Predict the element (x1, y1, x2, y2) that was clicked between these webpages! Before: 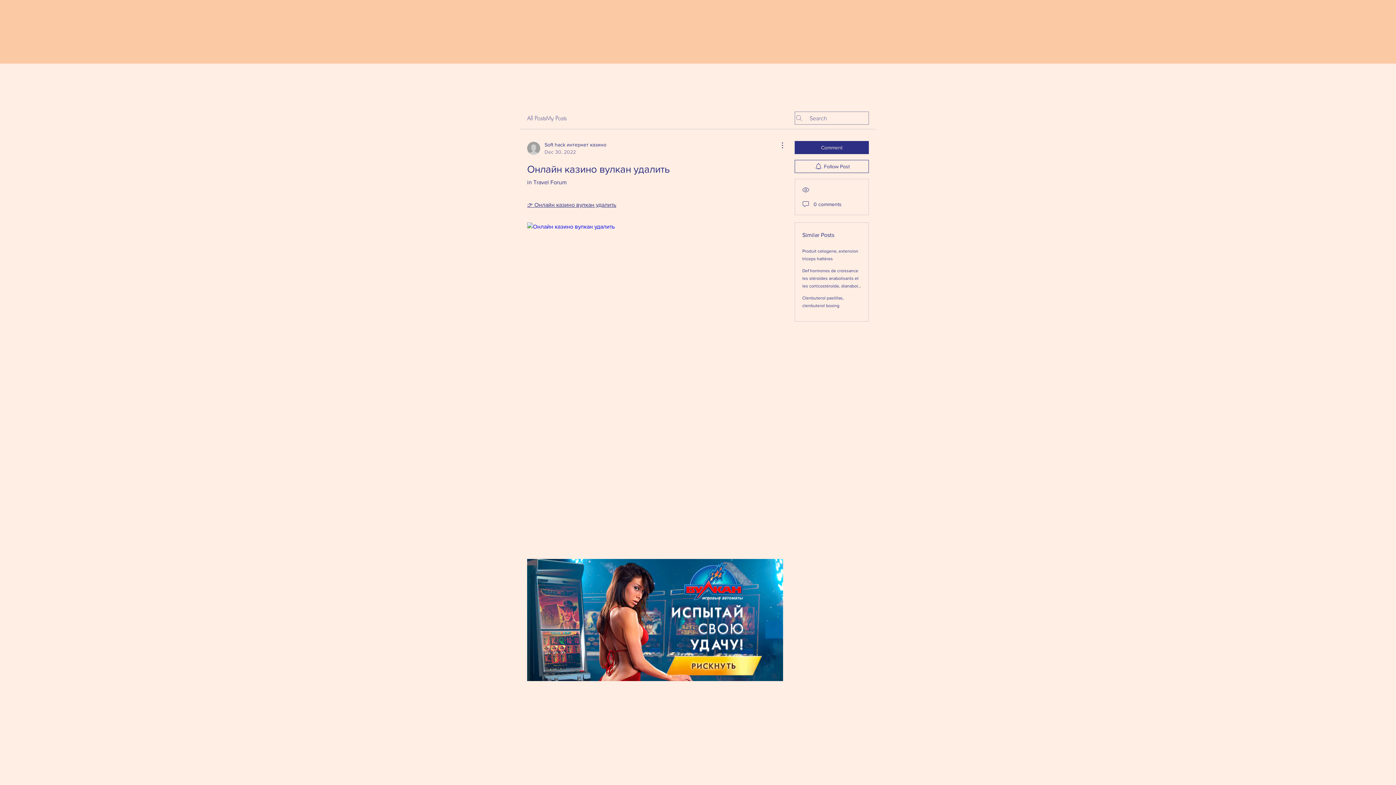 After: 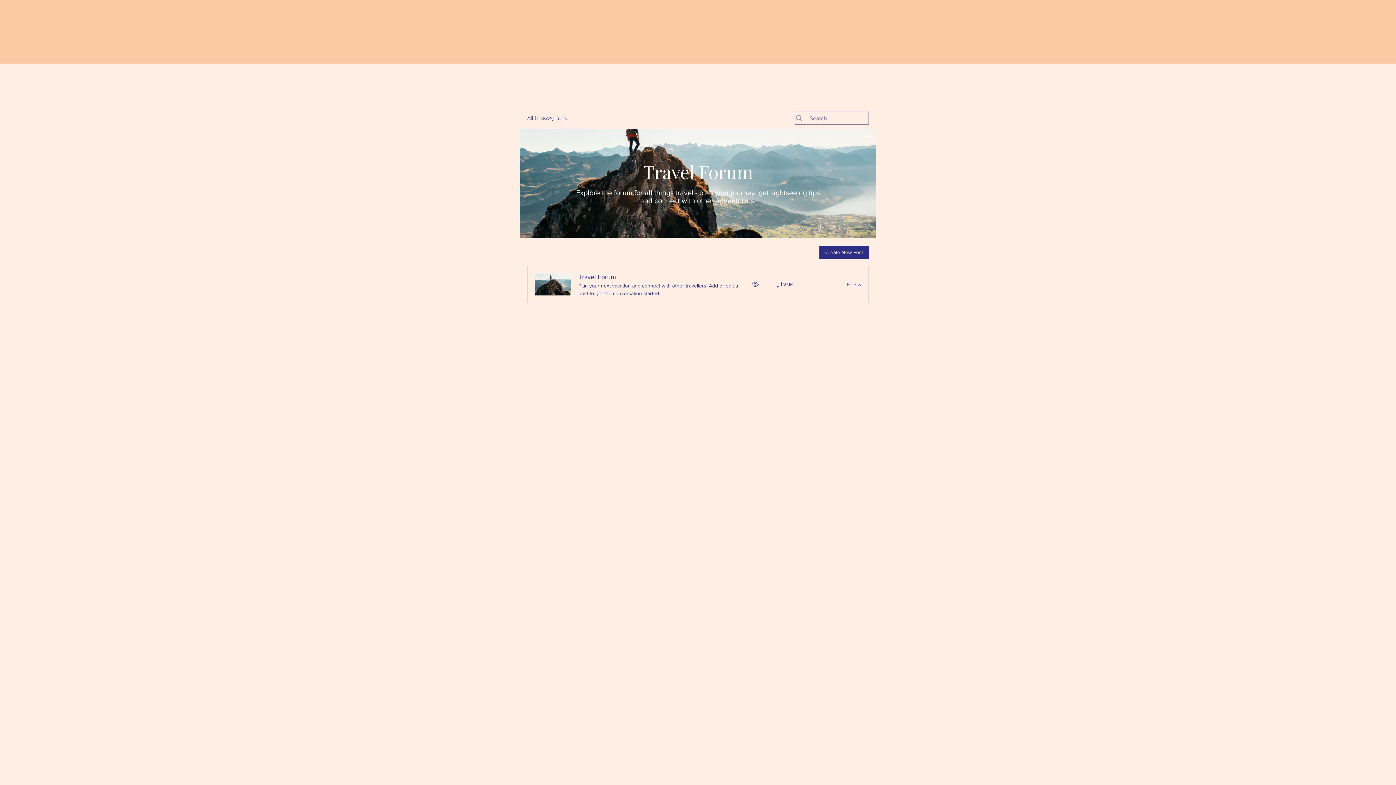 Action: label: My Posts bbox: (546, 113, 566, 122)